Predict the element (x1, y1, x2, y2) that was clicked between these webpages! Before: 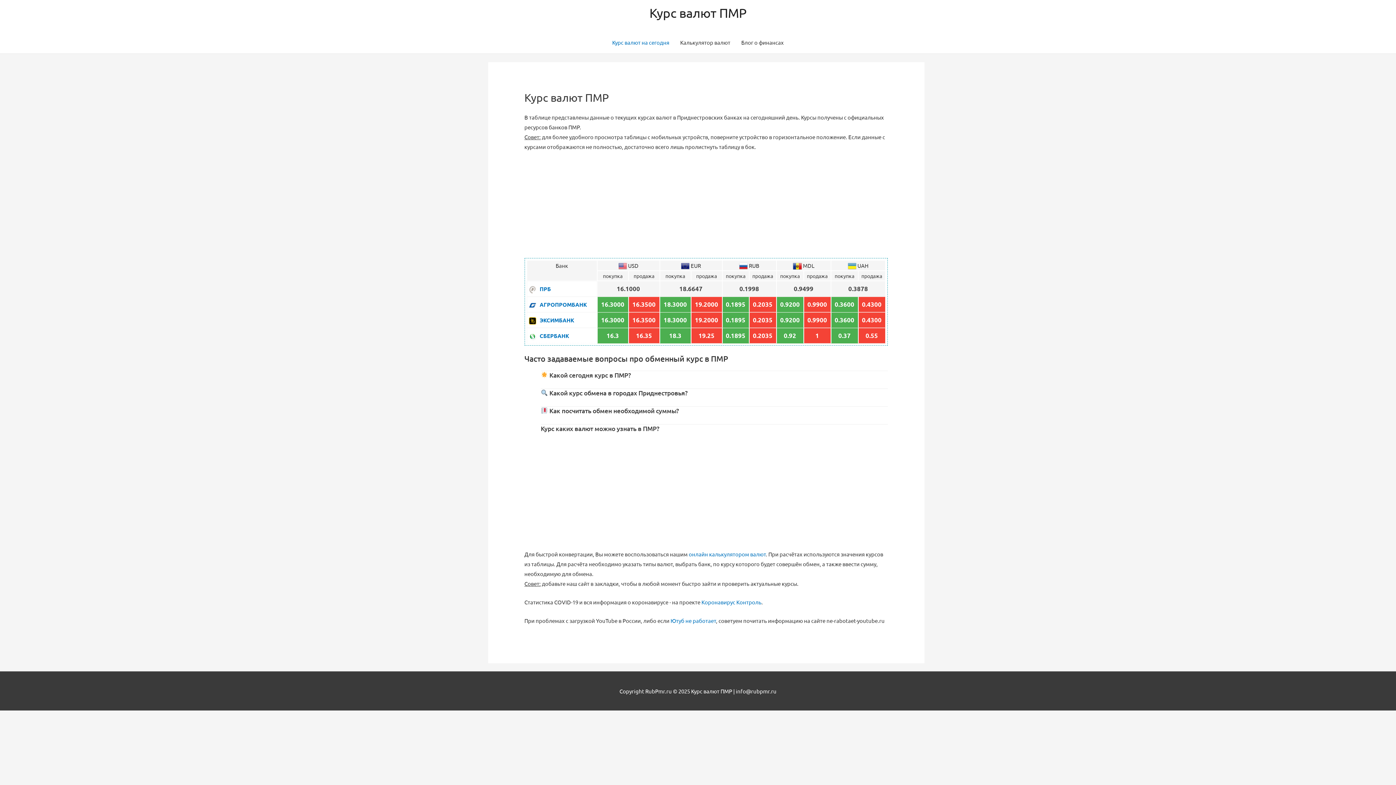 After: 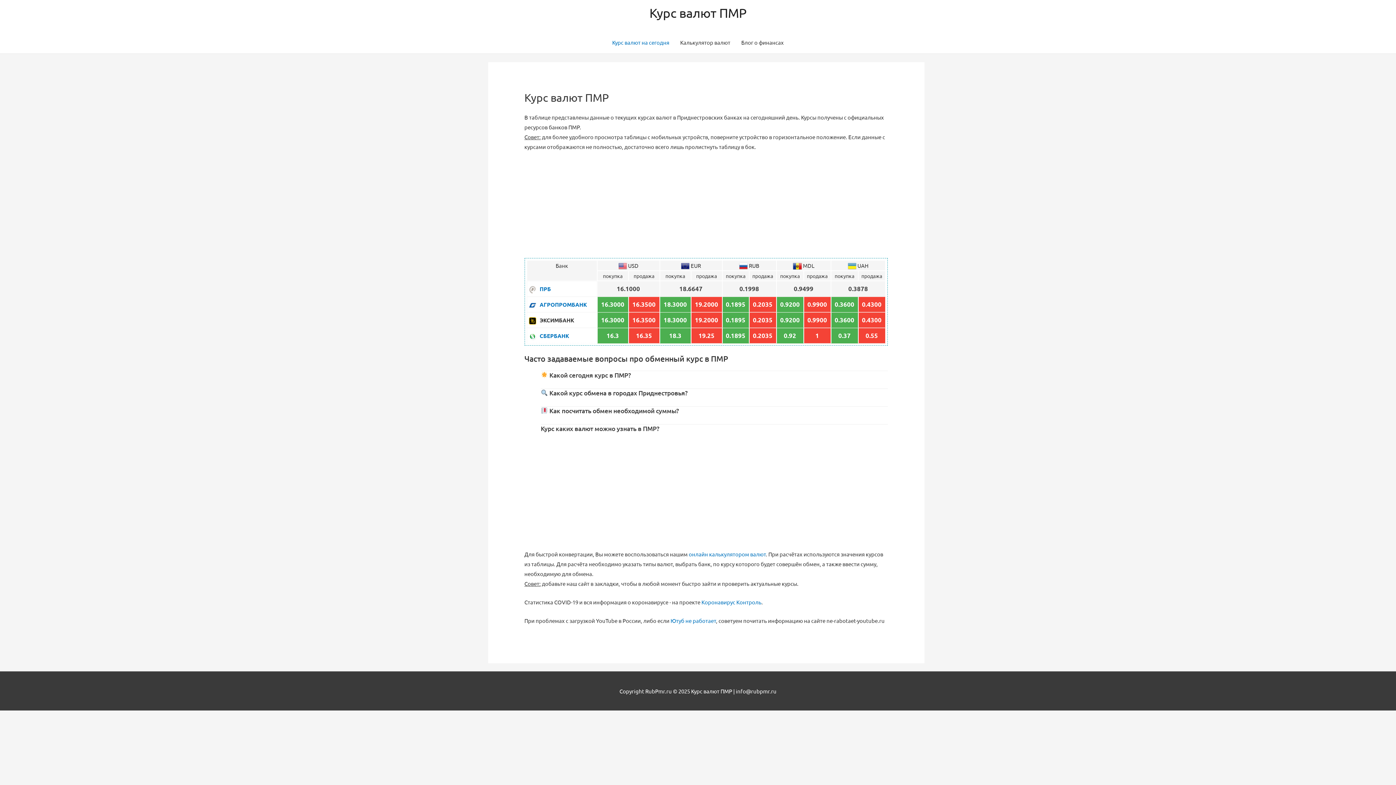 Action: label: ЭКСИМБАНК bbox: (528, 316, 574, 323)